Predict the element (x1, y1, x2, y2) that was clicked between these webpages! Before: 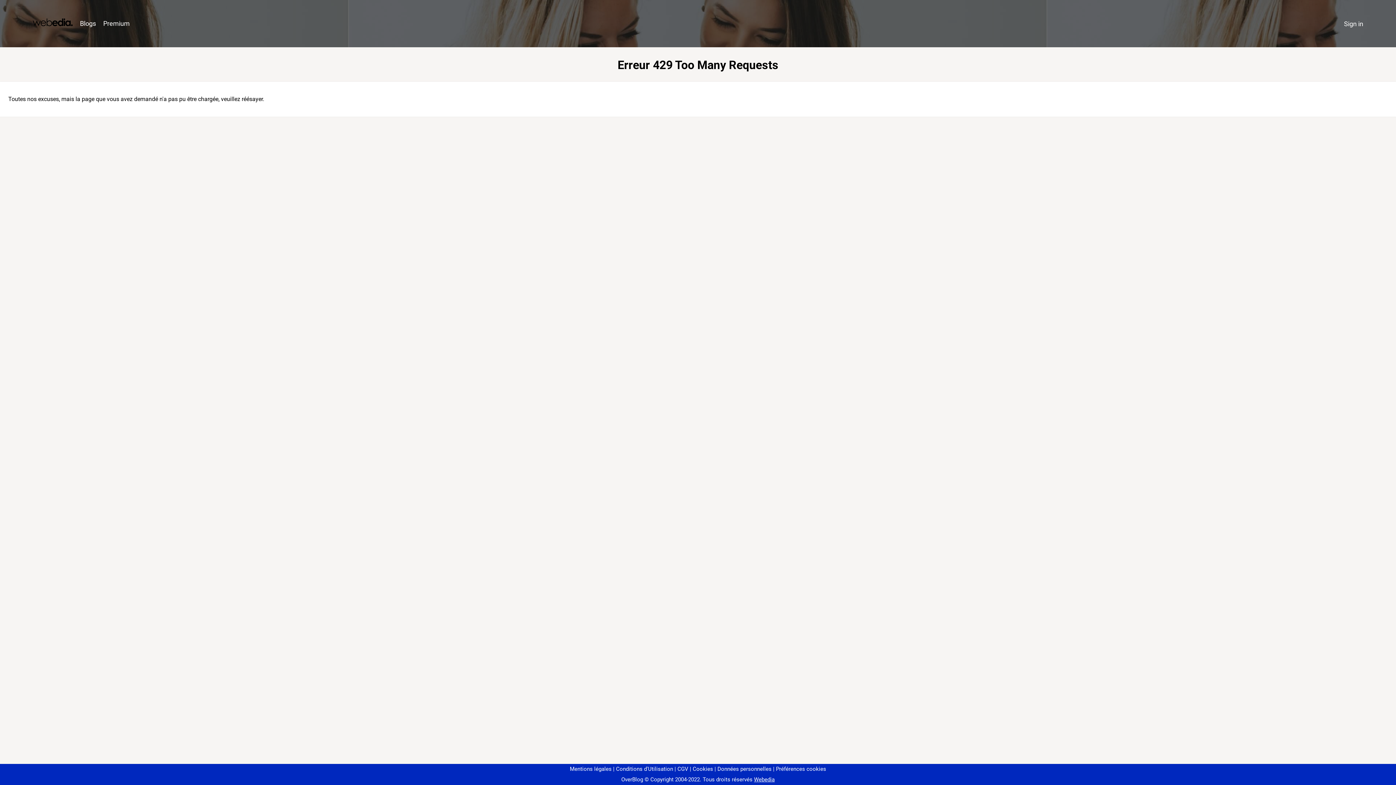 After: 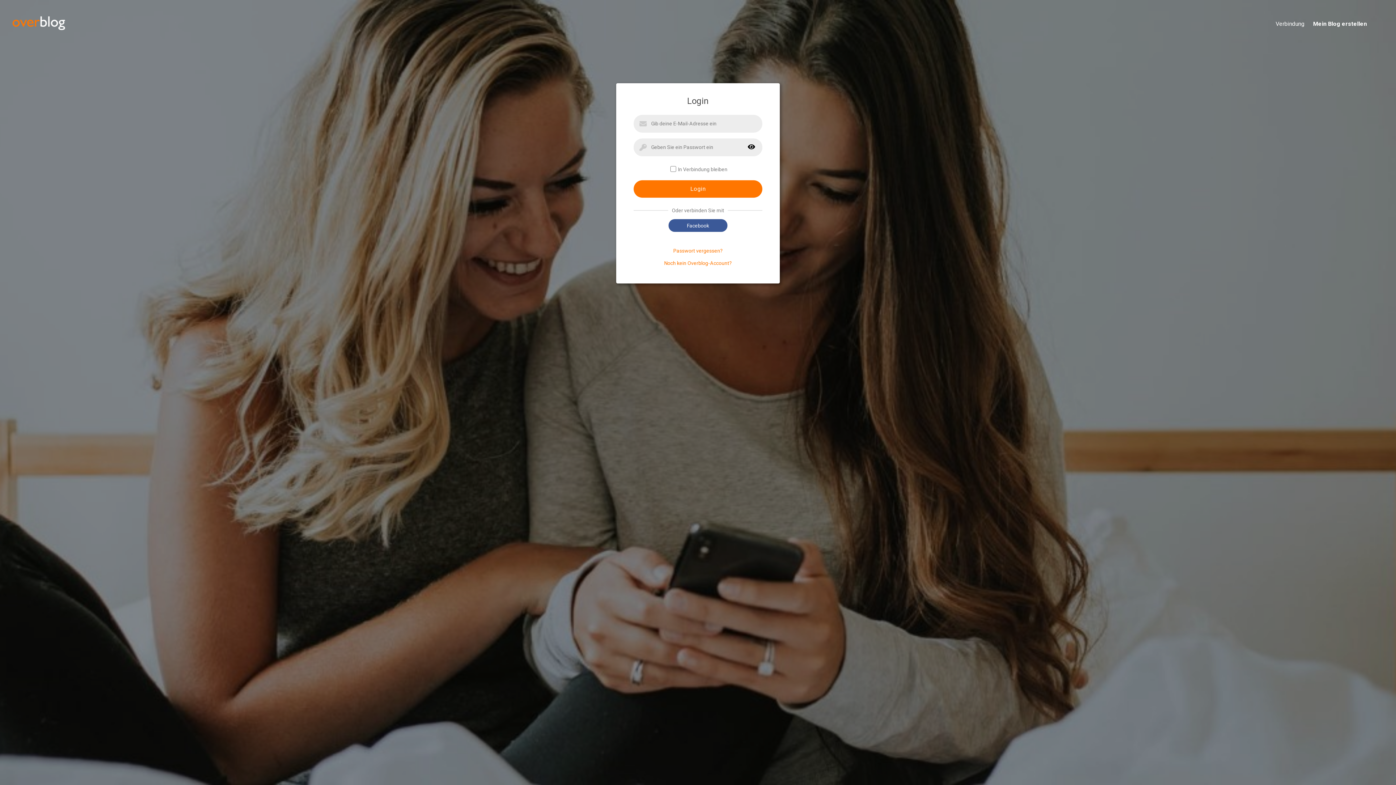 Action: bbox: (1340, 16, 1367, 31) label: Sign in